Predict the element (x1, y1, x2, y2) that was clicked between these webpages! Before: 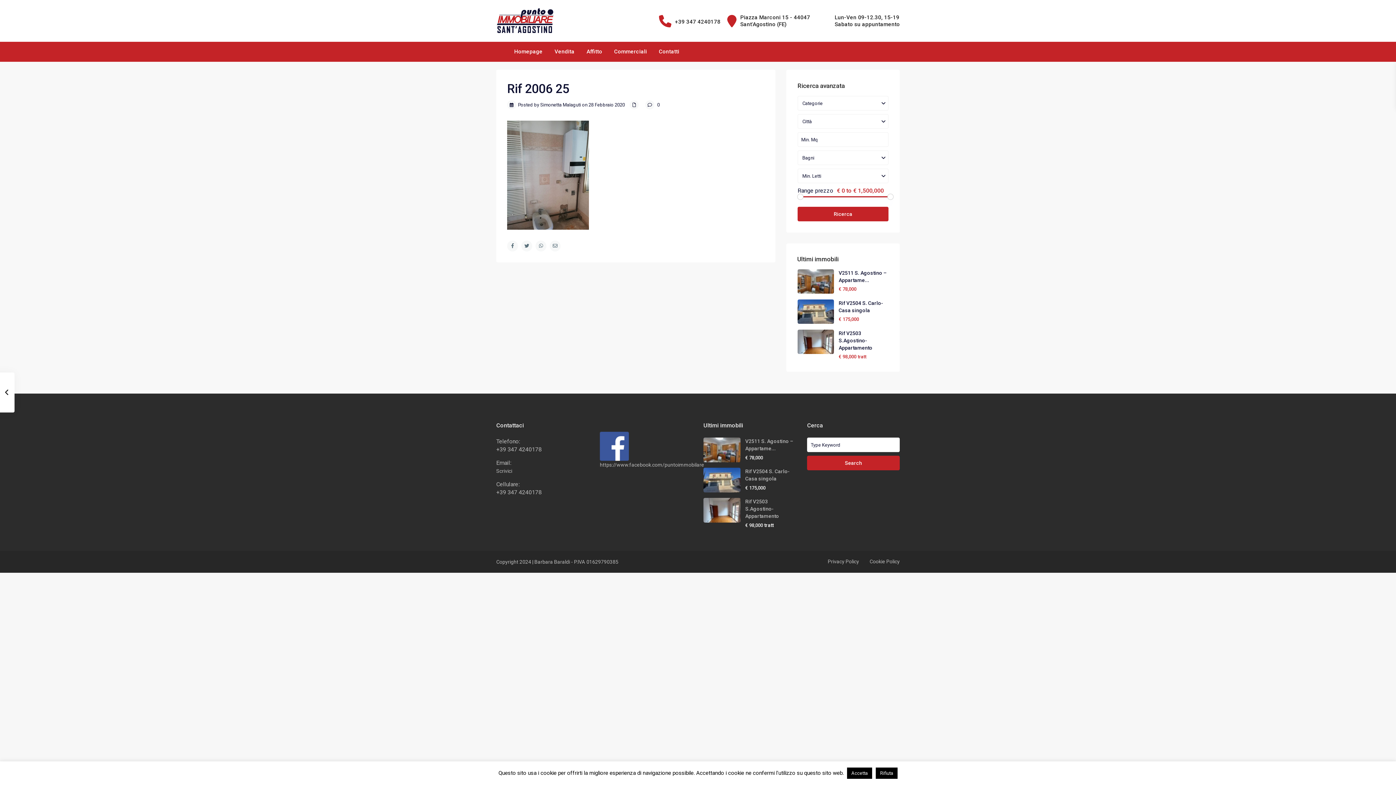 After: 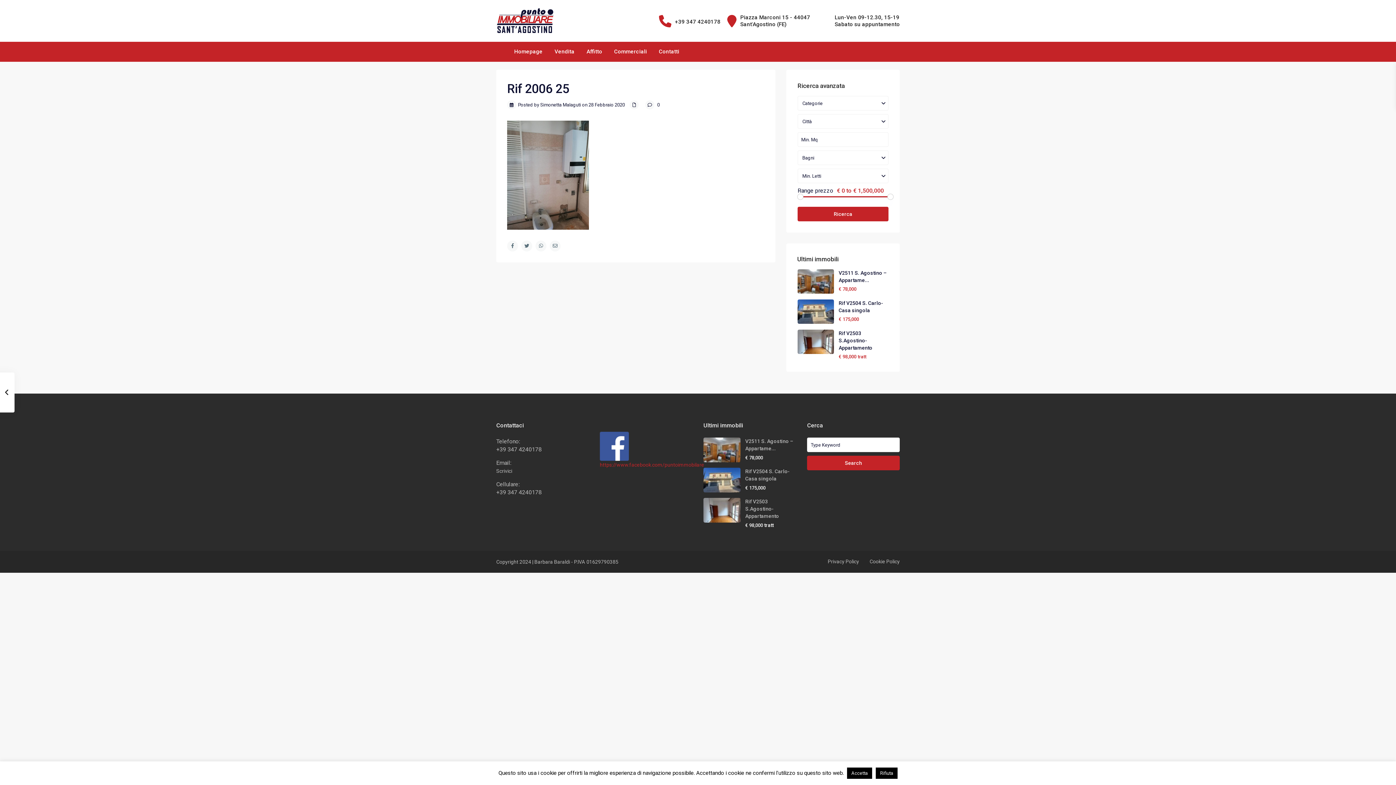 Action: label: https://www.facebook.com/puntoimmobilare bbox: (600, 462, 704, 468)